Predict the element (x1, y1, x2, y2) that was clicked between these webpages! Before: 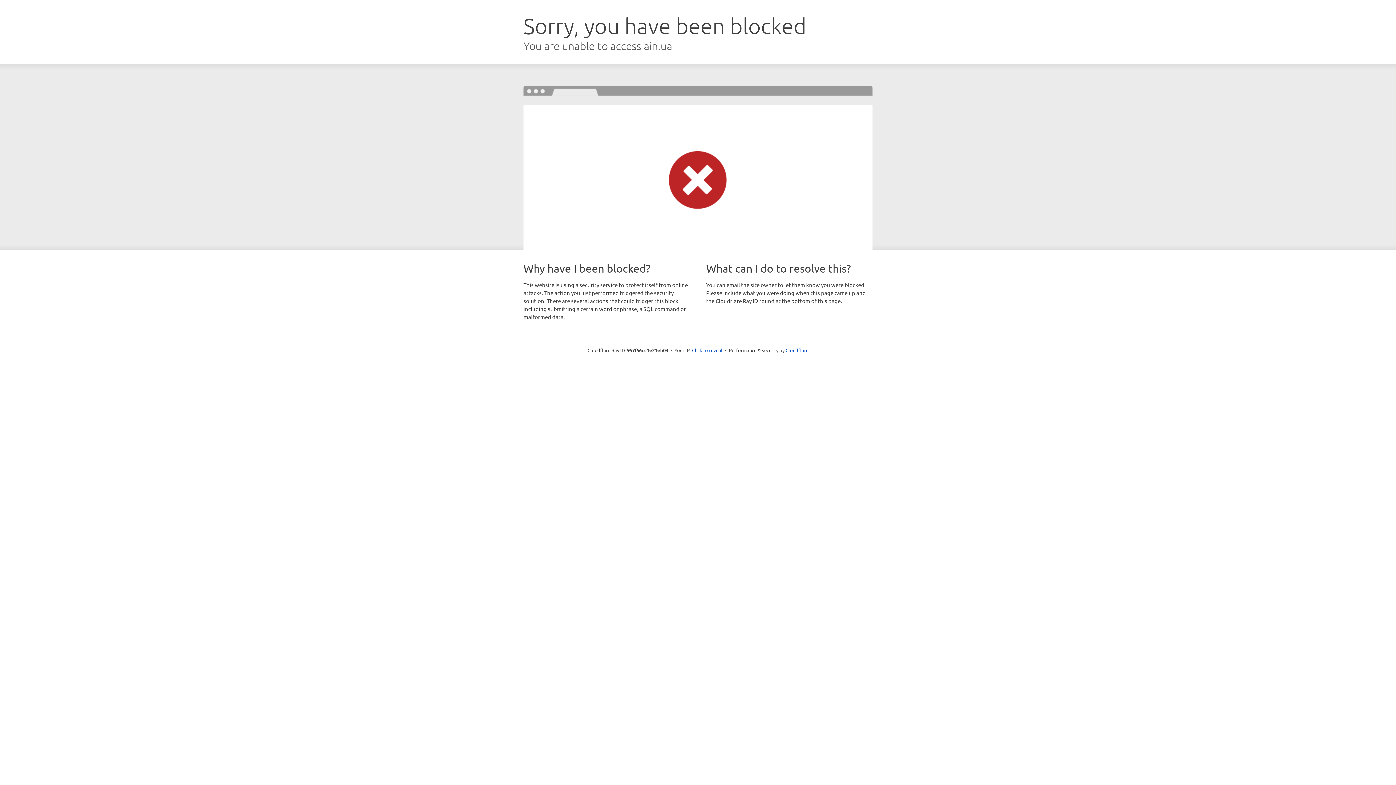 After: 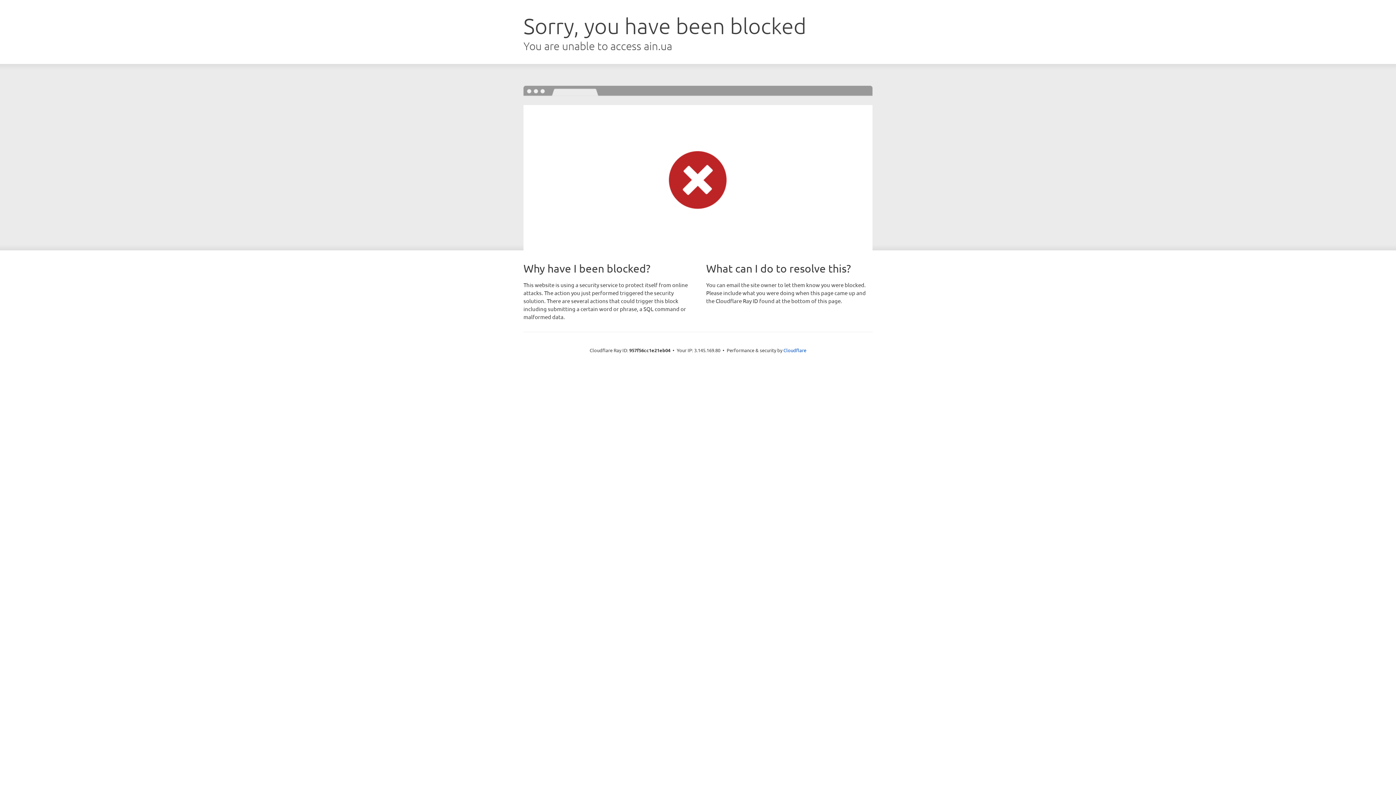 Action: label: Click to reveal bbox: (692, 346, 722, 353)